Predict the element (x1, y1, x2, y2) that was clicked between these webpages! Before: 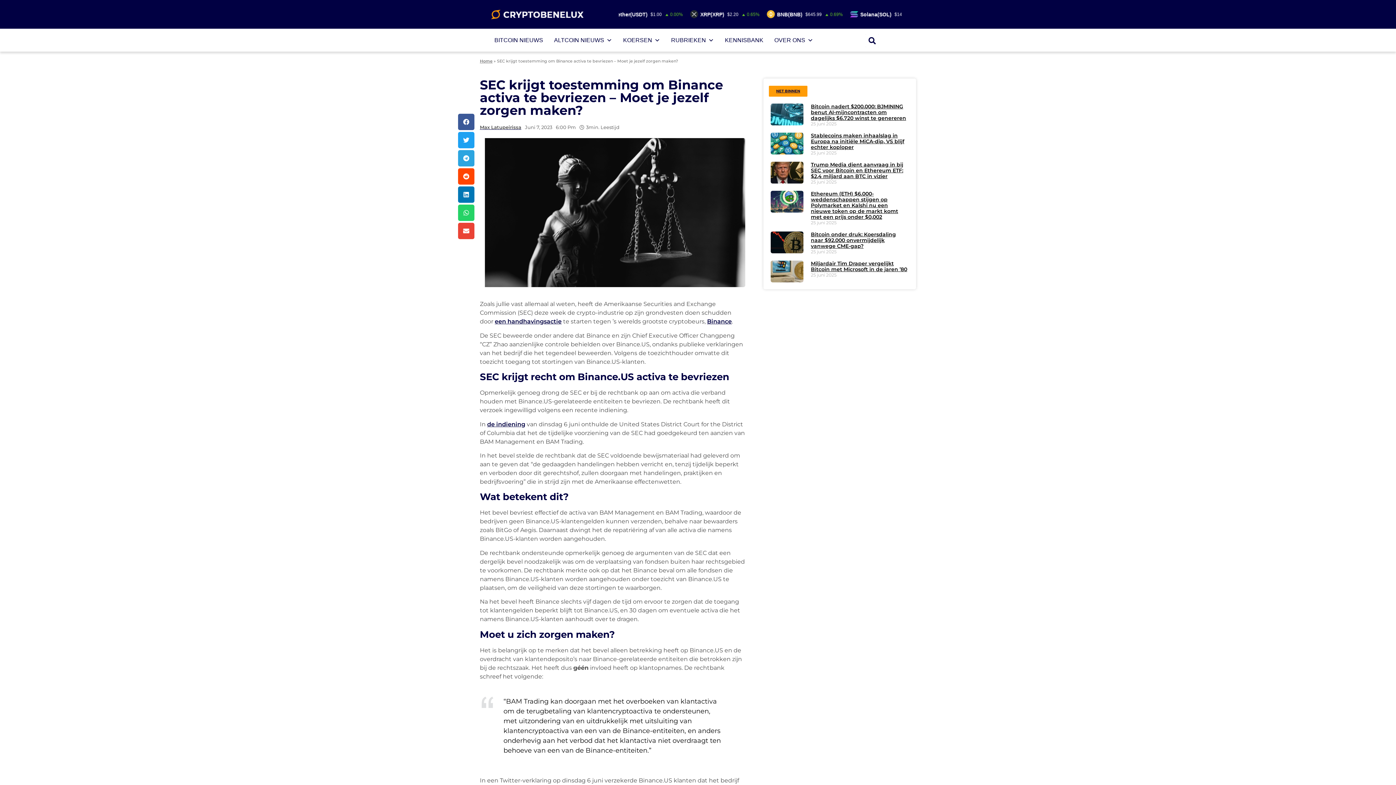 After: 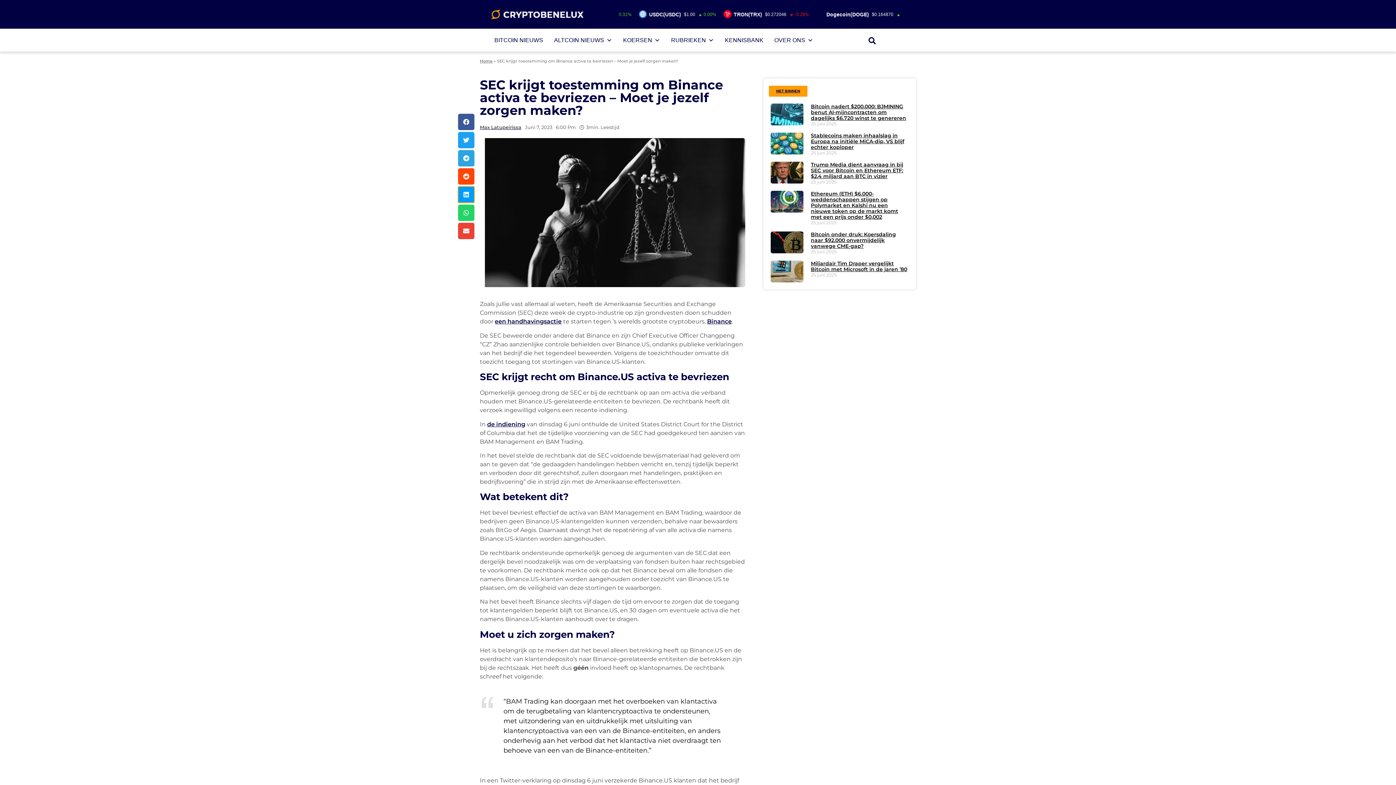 Action: label: Delen op linkedin bbox: (458, 186, 474, 202)